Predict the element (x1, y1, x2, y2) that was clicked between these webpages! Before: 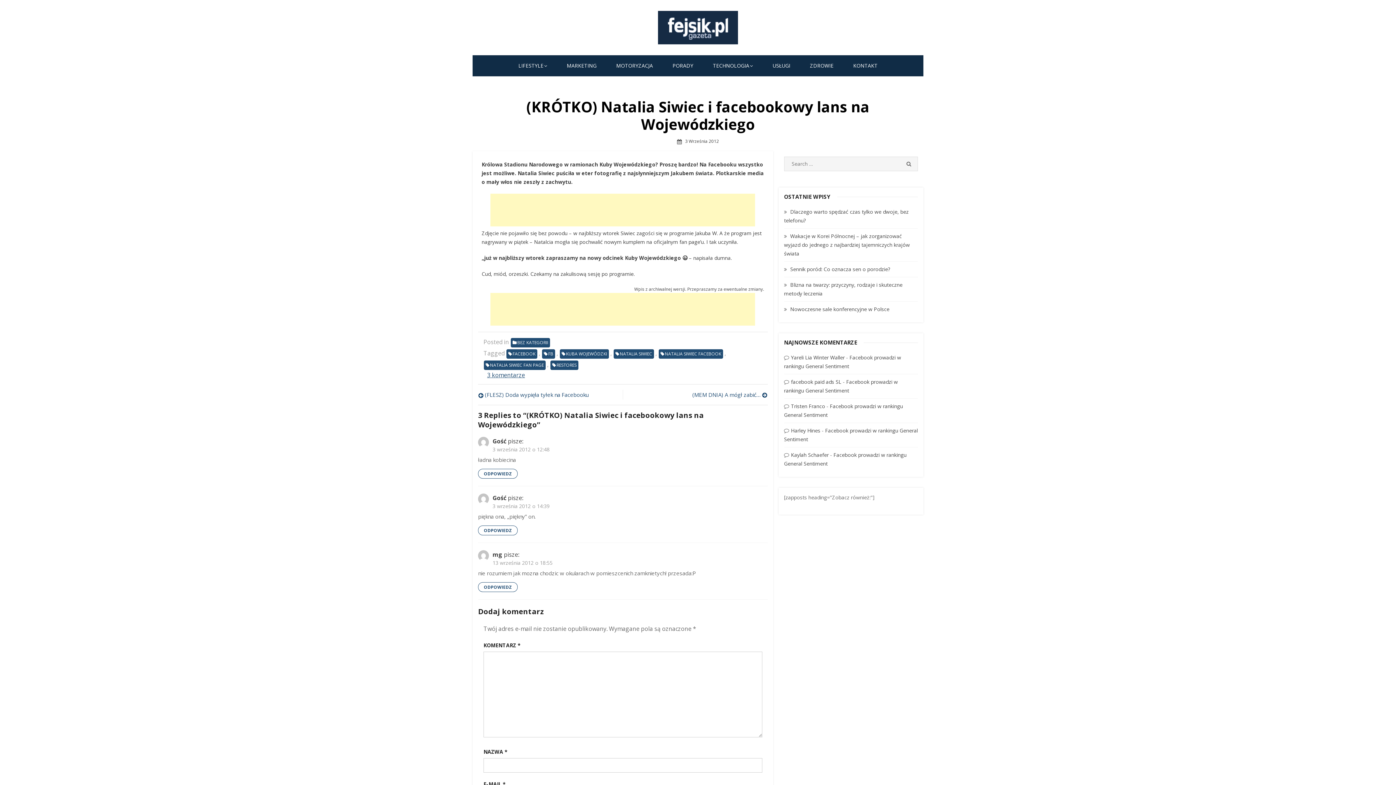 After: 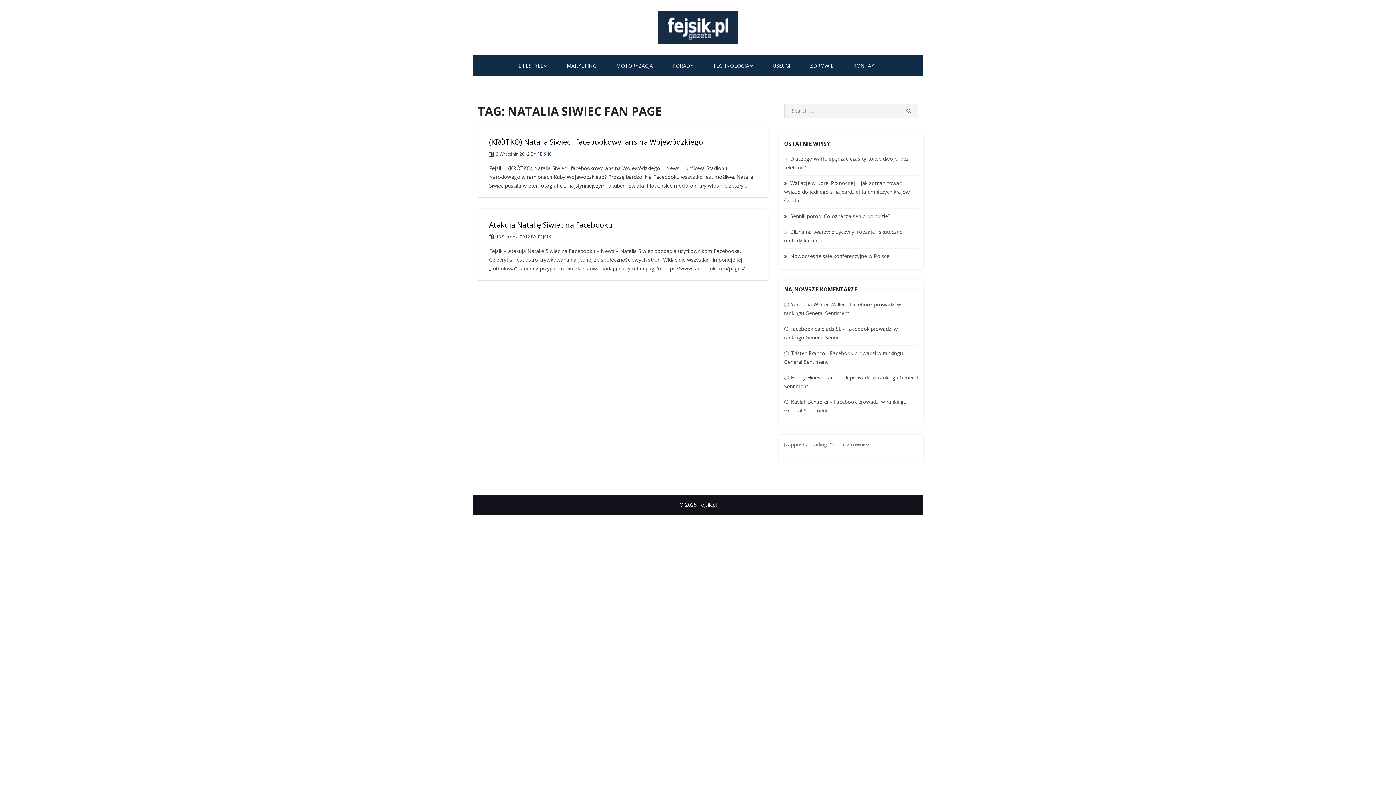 Action: label: NATALIA SIWIEC FAN PAGE bbox: (483, 360, 546, 370)